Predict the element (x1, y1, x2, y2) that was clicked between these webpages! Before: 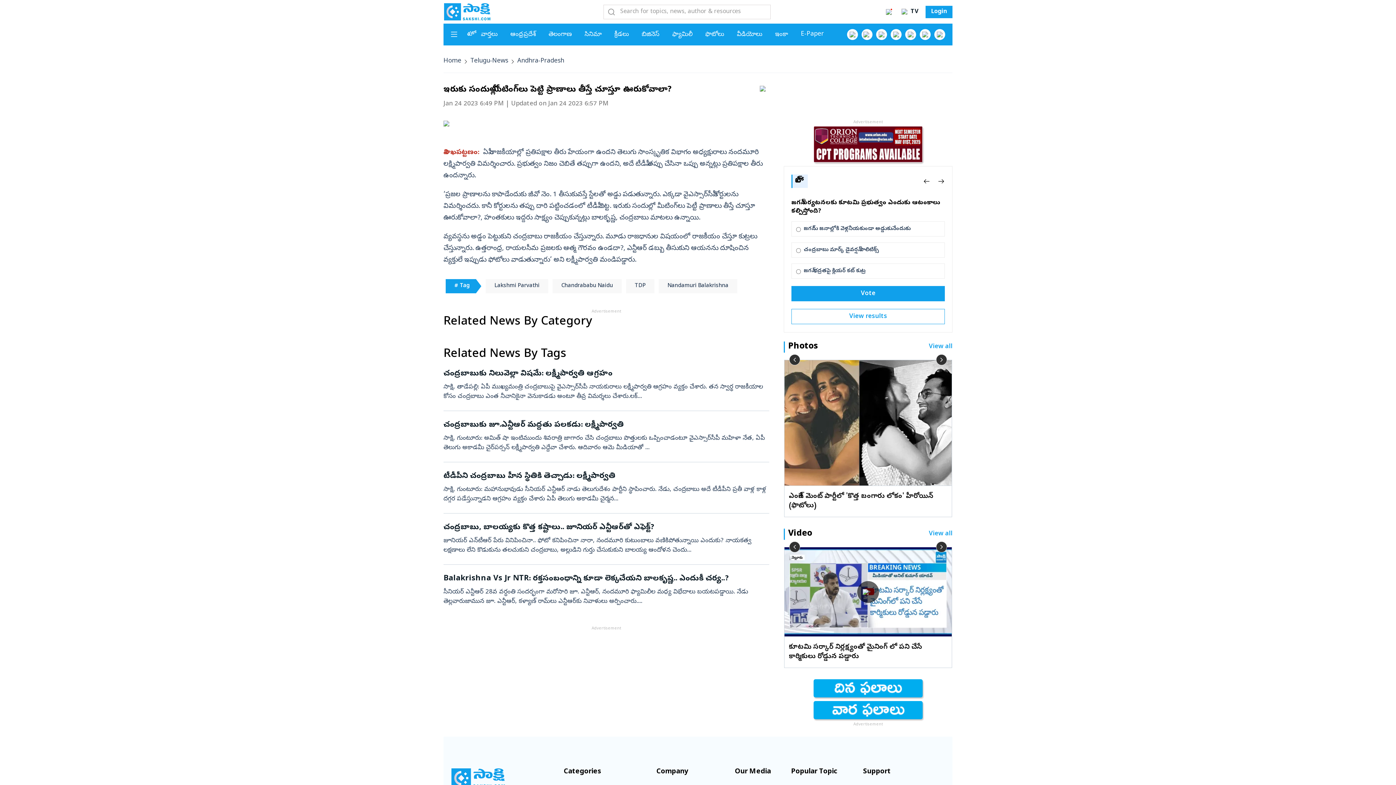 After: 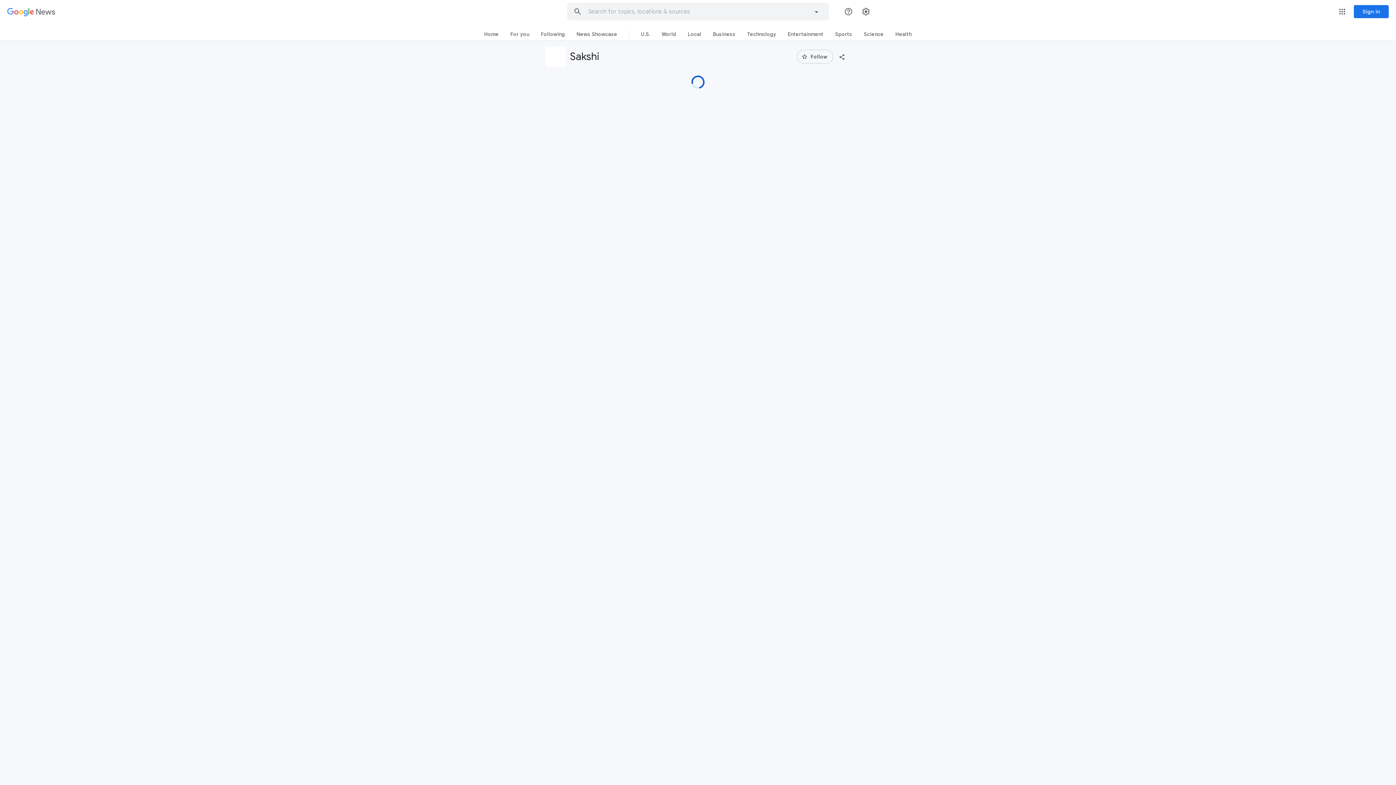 Action: bbox: (934, 29, 945, 40) label: Click to go to our Google News page